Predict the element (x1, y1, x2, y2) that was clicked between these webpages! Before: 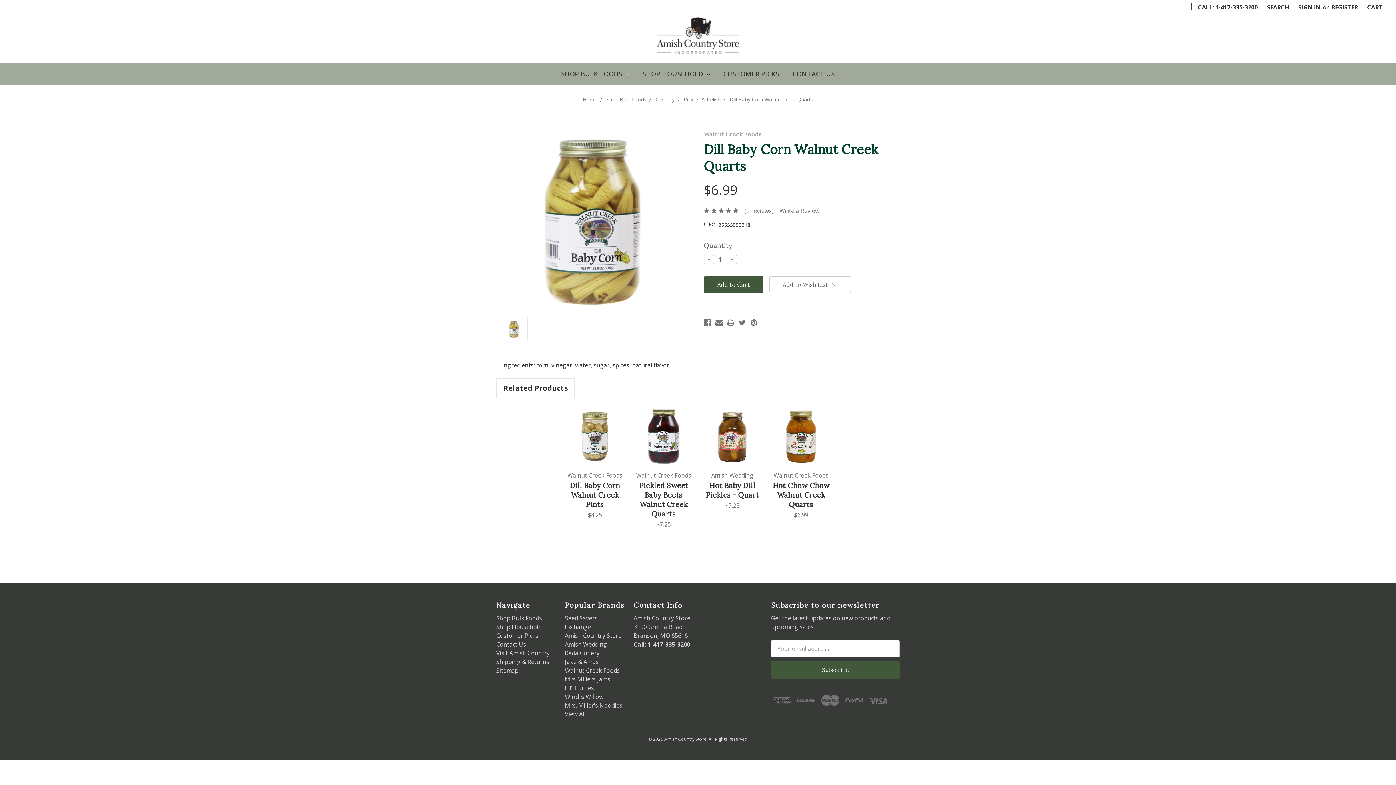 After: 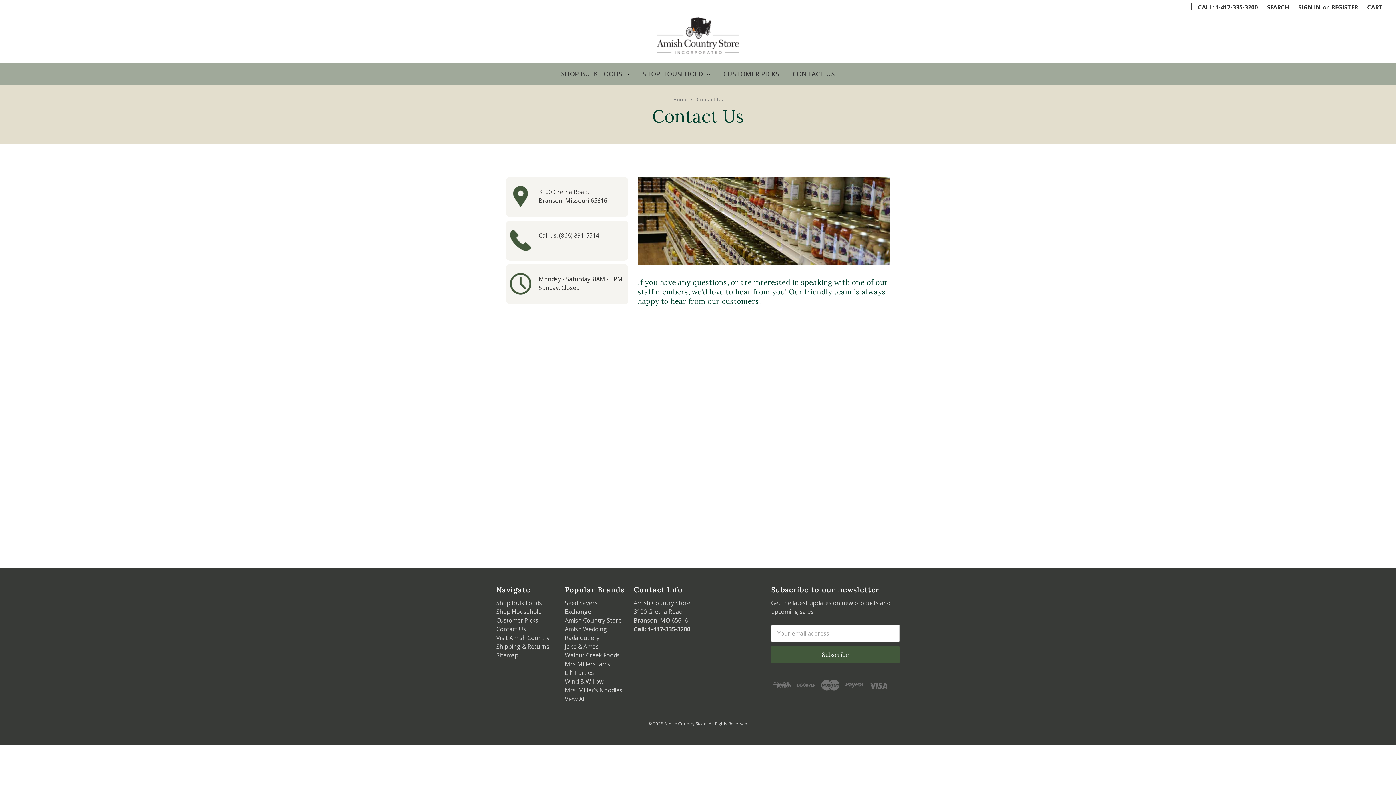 Action: label: Contact Us bbox: (496, 640, 526, 648)